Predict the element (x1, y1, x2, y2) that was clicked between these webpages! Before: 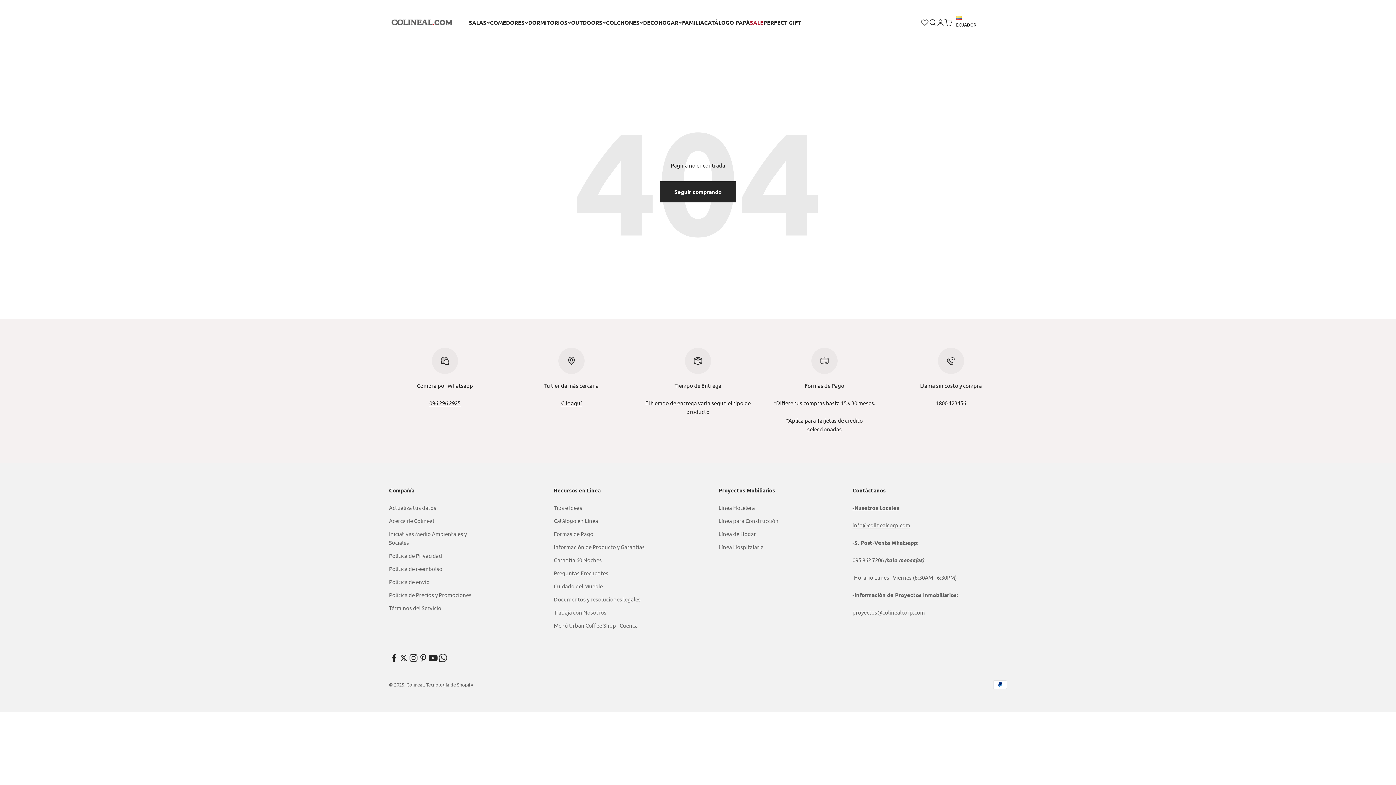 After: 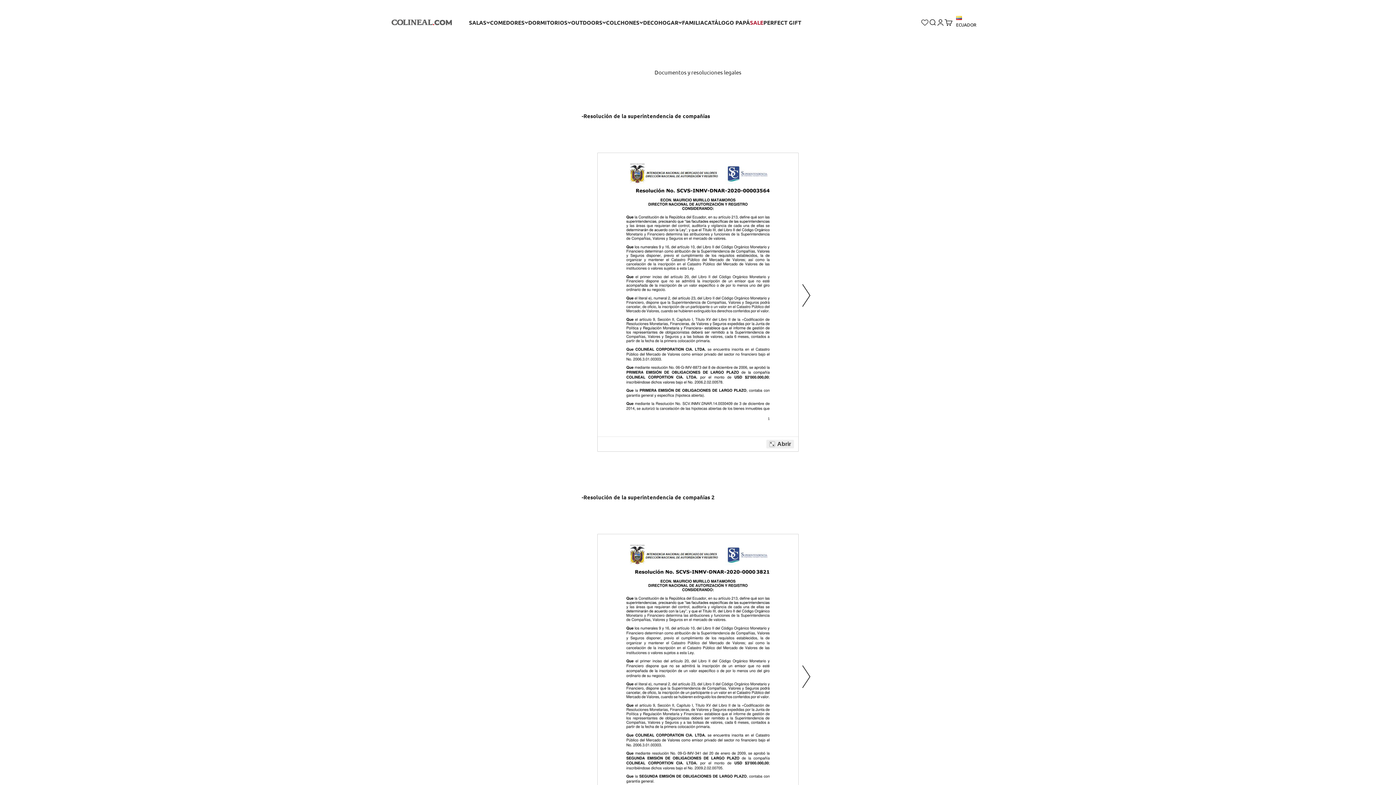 Action: label: Documentos y resoluciones legales bbox: (553, 595, 640, 604)